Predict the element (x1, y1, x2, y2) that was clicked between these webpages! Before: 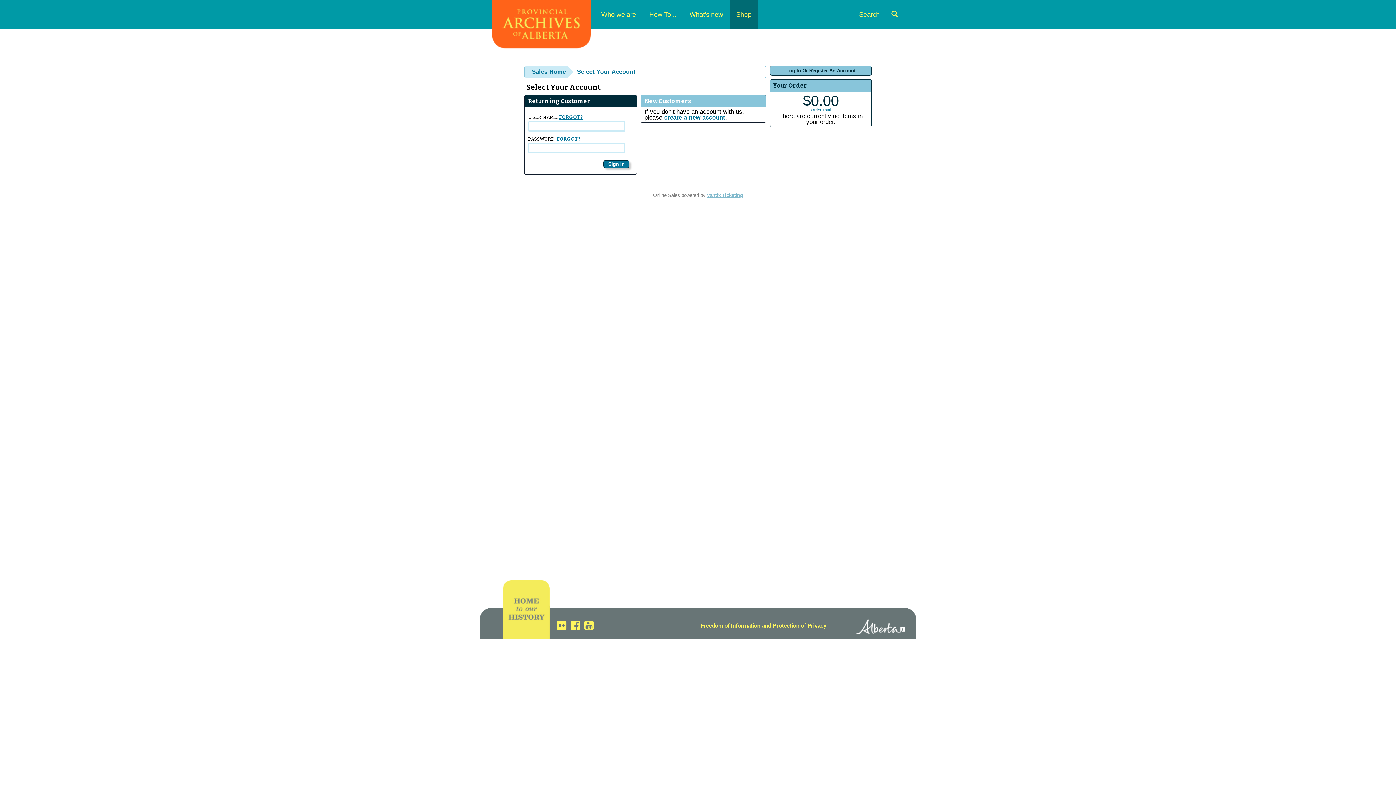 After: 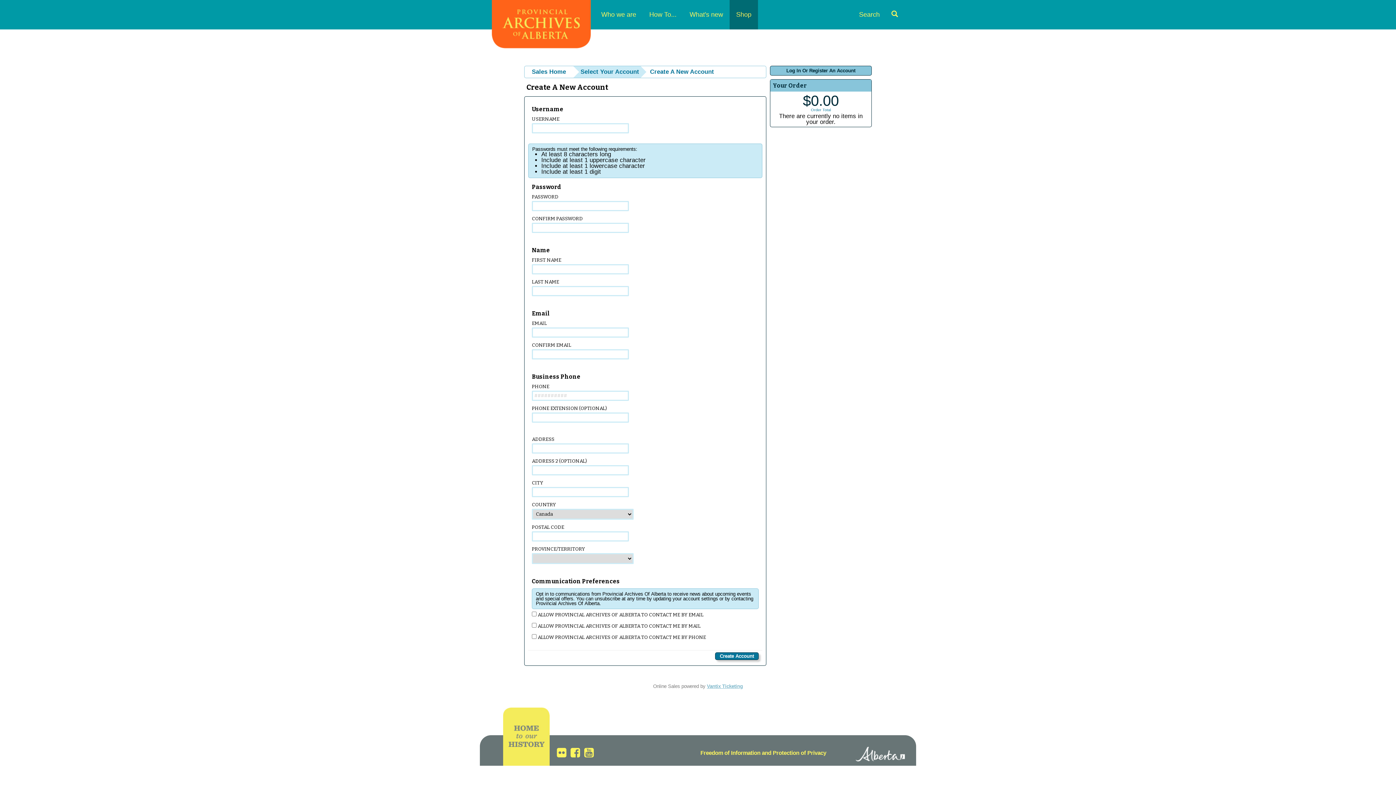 Action: bbox: (664, 114, 725, 121) label: create a new account